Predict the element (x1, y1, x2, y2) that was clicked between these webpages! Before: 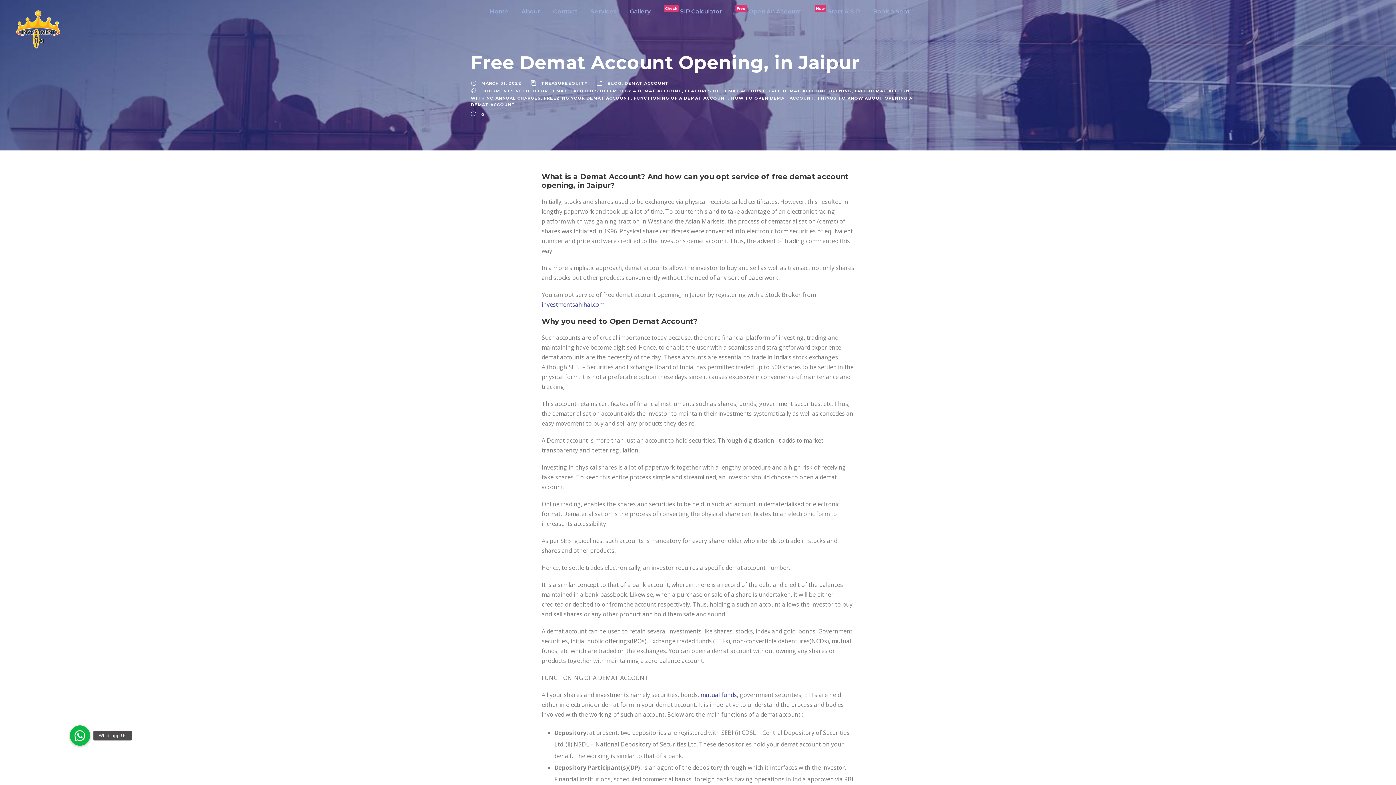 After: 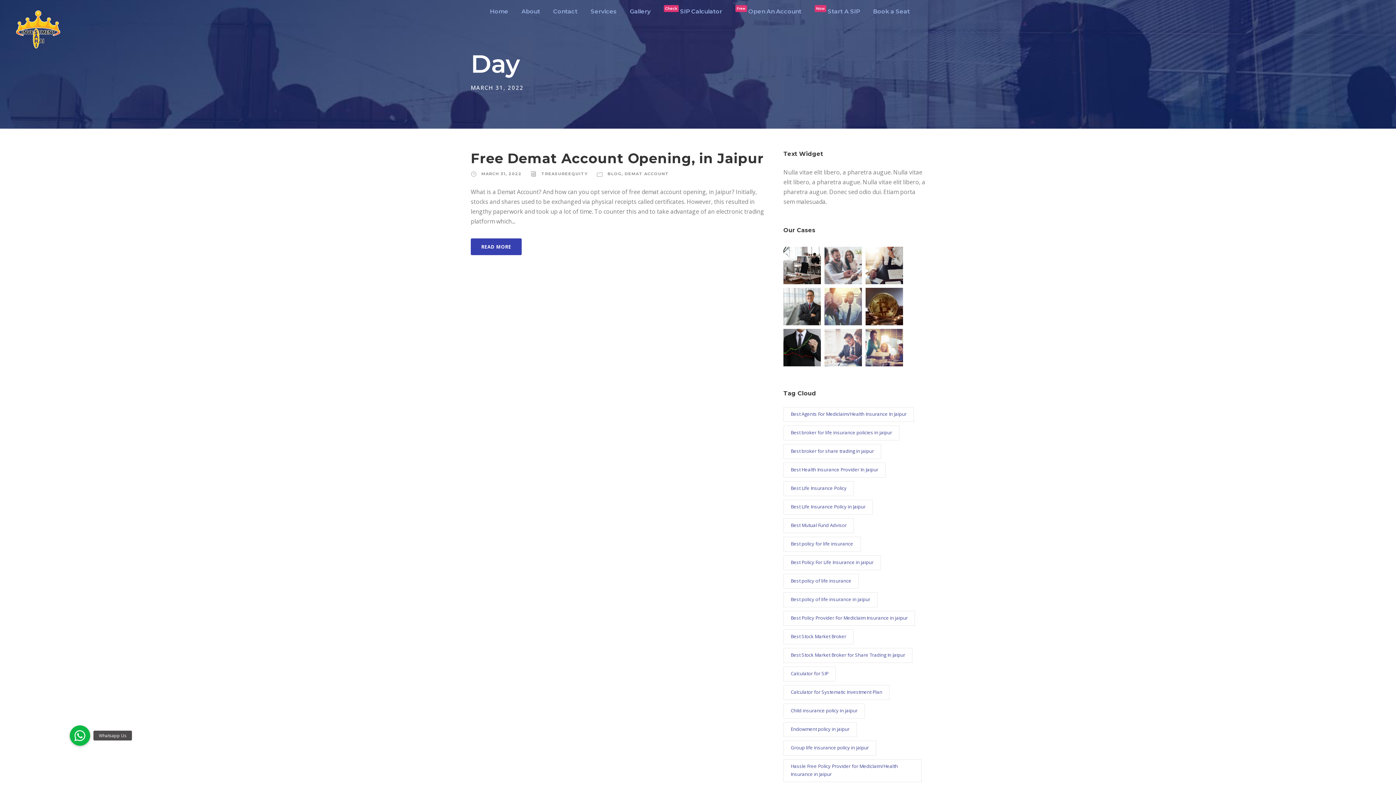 Action: label: MARCH 31, 2022 bbox: (481, 80, 521, 85)